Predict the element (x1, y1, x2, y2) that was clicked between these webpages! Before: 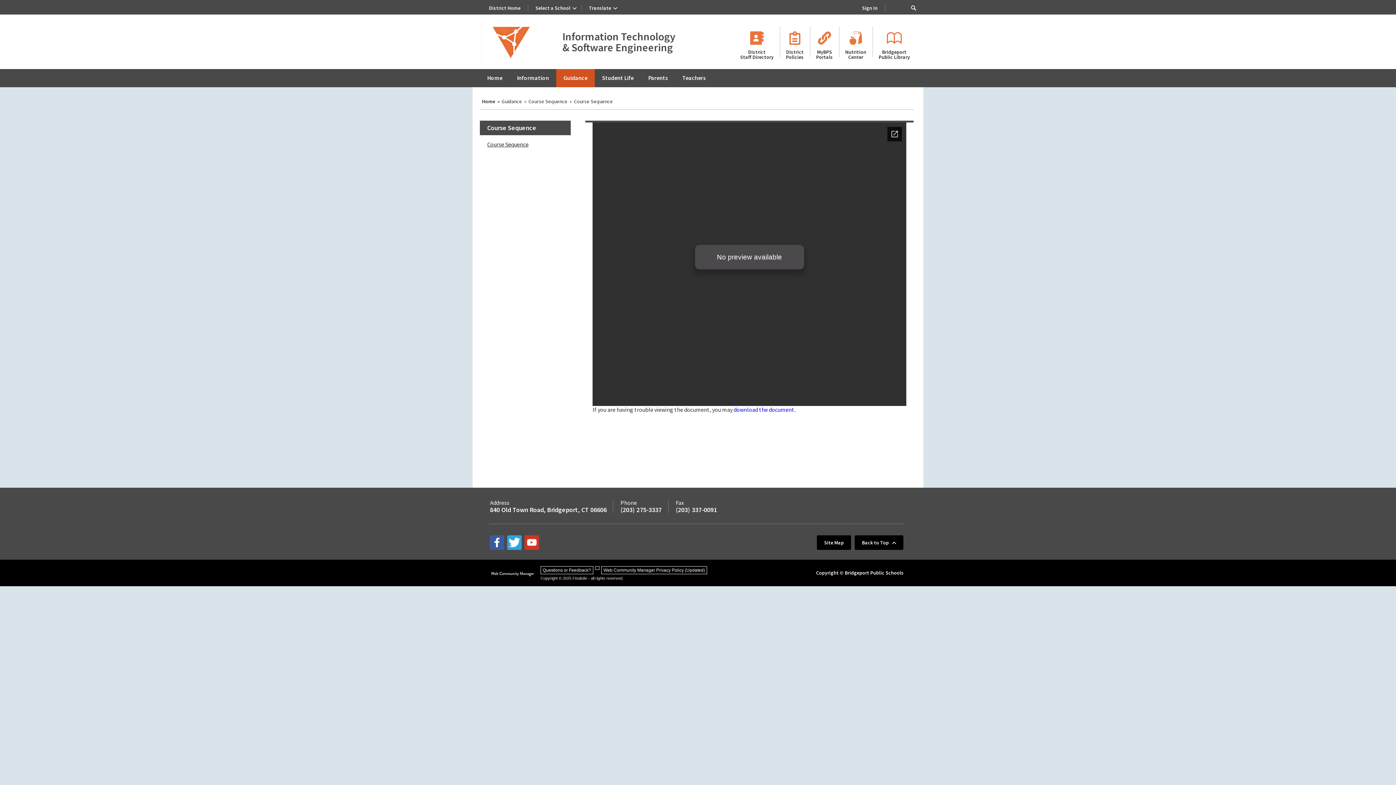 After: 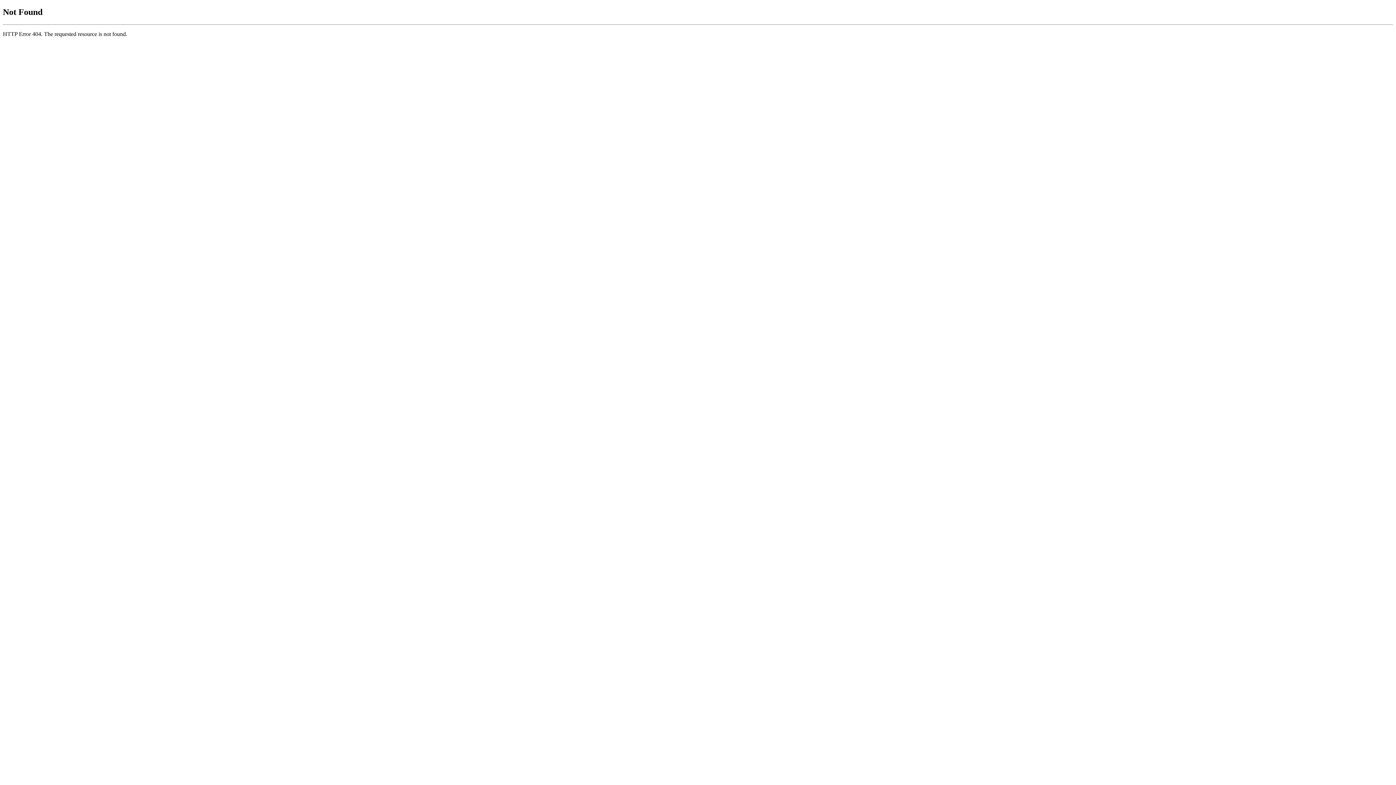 Action: label: District
Policies bbox: (780, 14, 810, 69)